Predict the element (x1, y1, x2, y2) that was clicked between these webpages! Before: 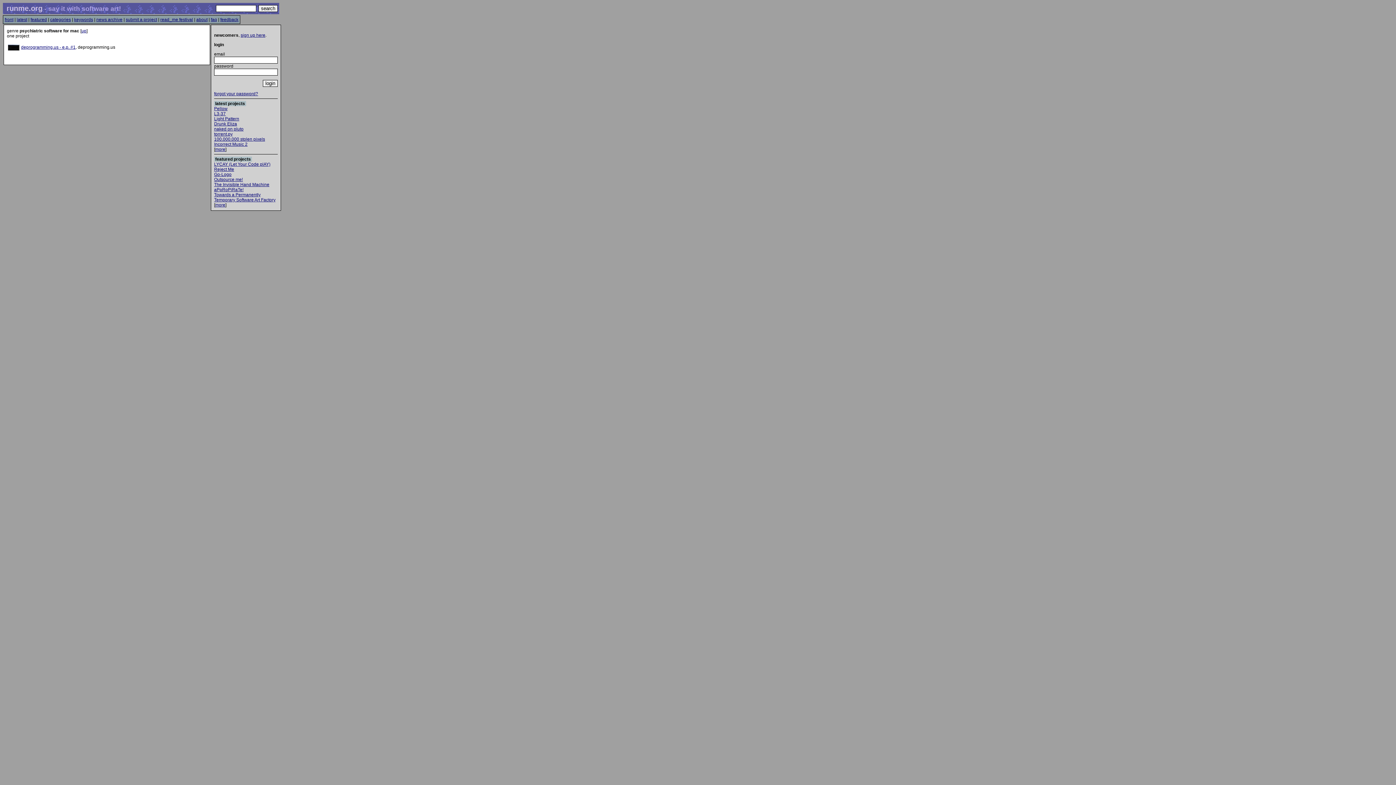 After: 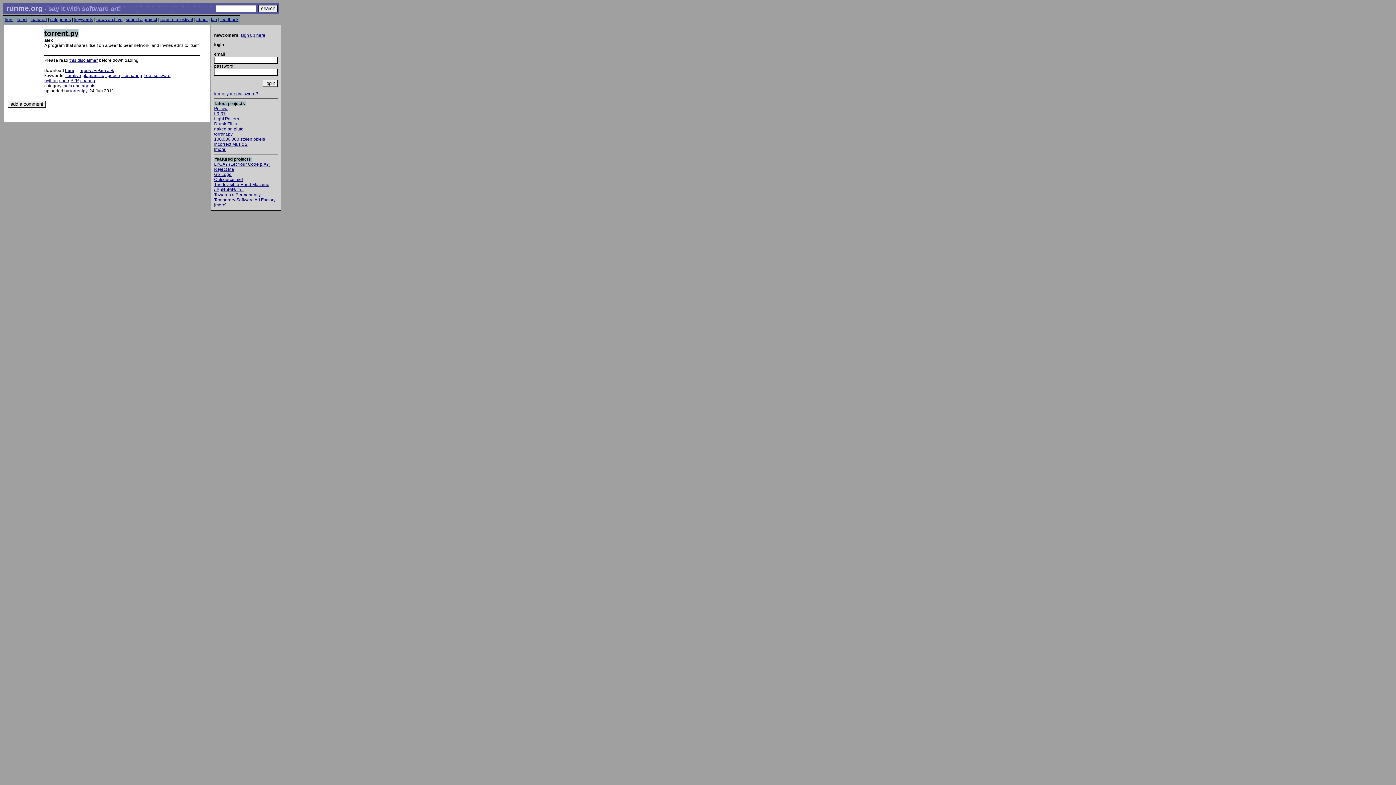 Action: bbox: (214, 131, 232, 136) label: torrent.py